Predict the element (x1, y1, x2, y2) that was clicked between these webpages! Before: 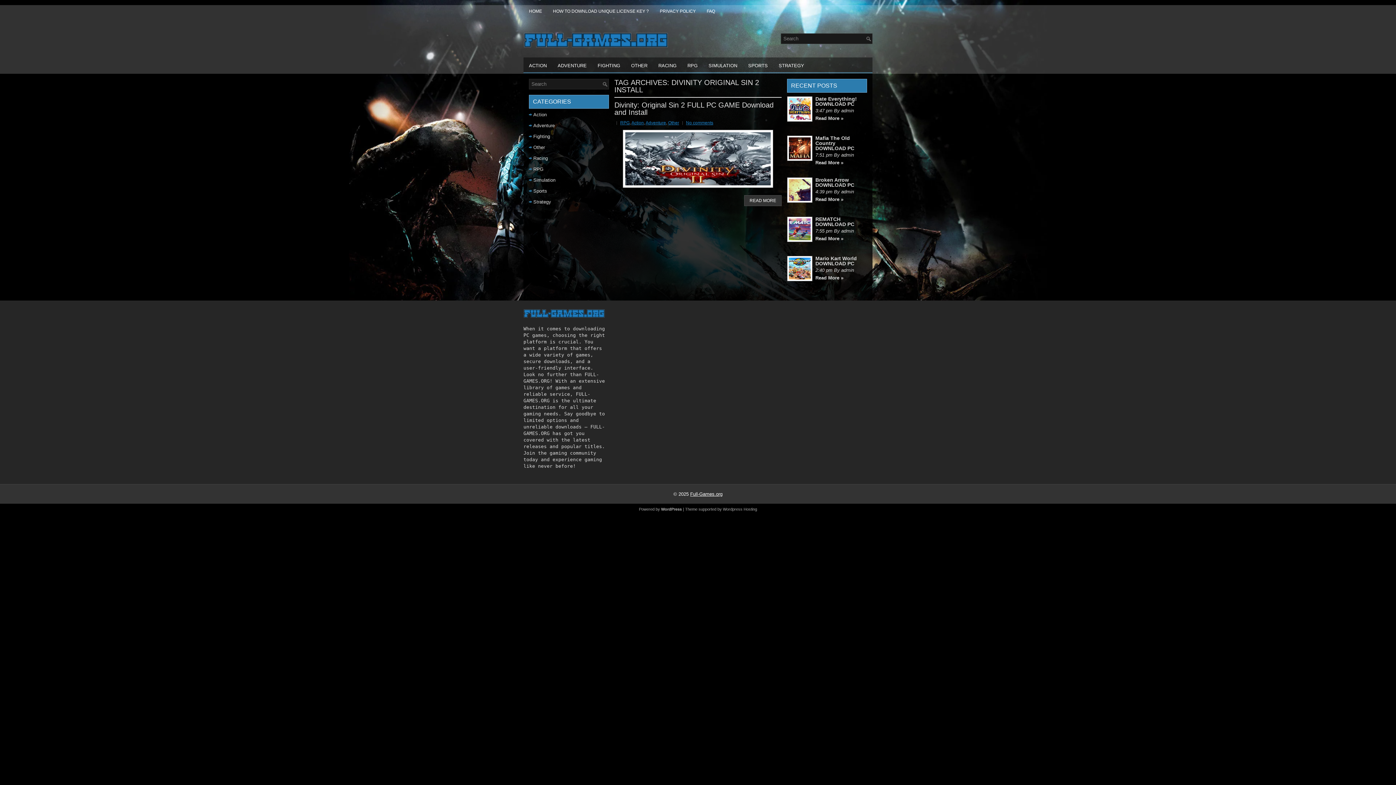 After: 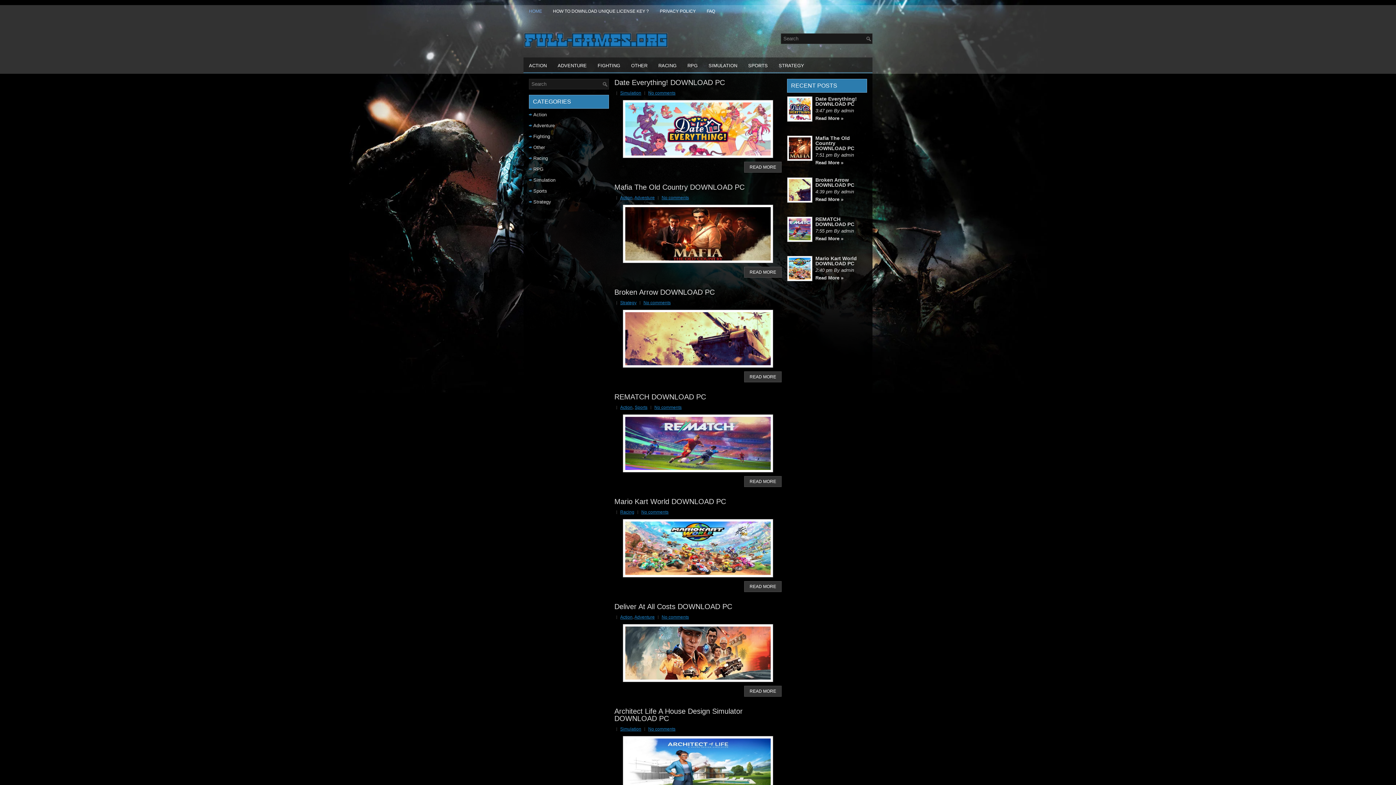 Action: bbox: (523, 44, 669, 49)